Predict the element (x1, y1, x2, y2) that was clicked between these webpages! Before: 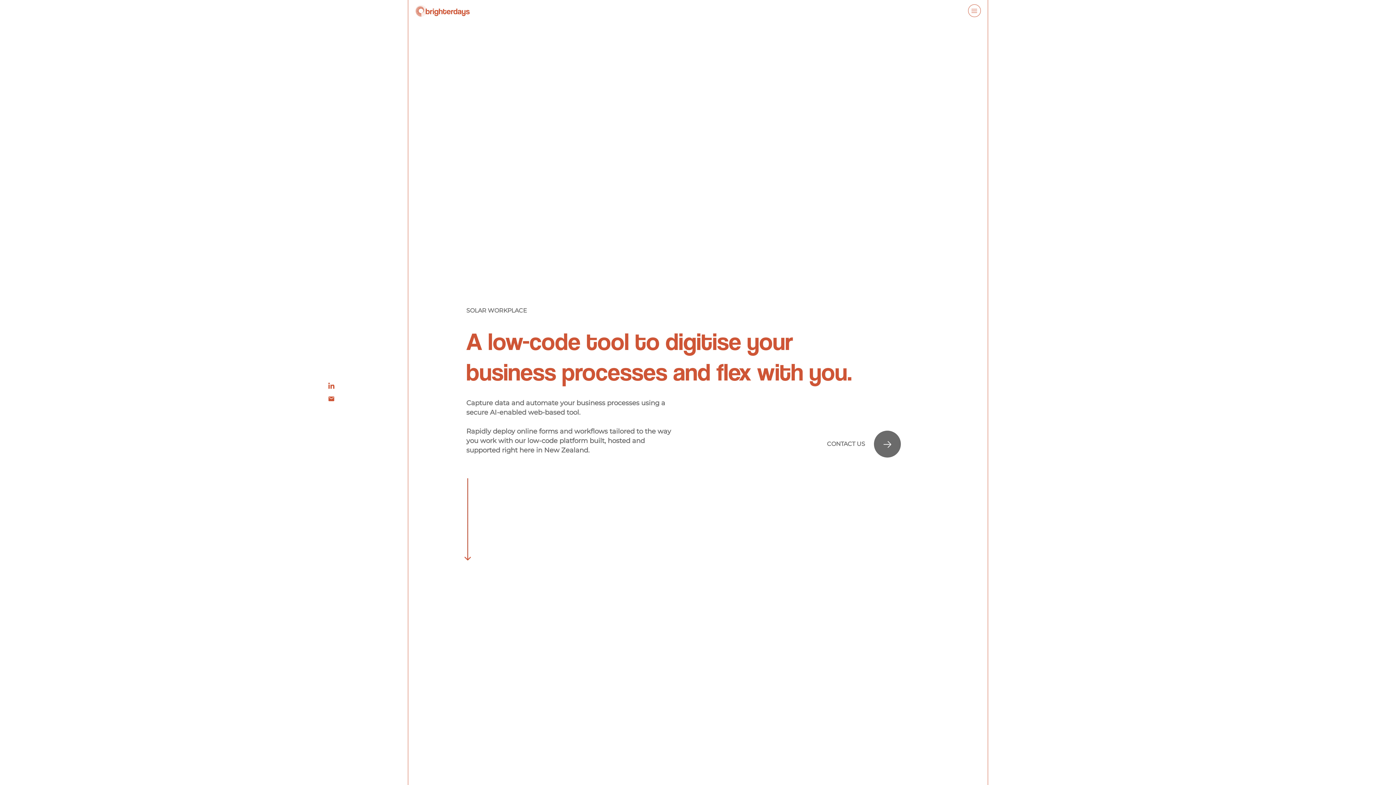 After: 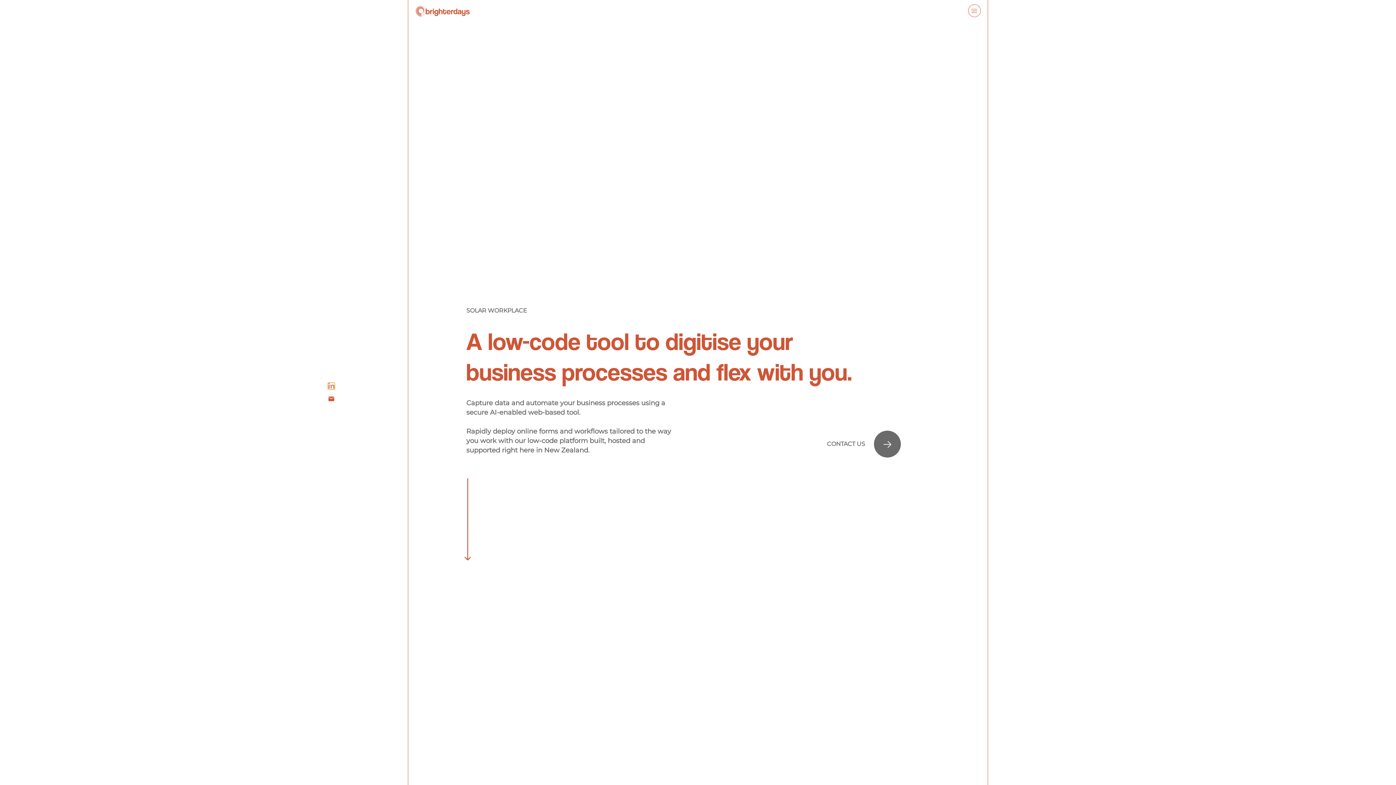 Action: bbox: (328, 382, 334, 389)